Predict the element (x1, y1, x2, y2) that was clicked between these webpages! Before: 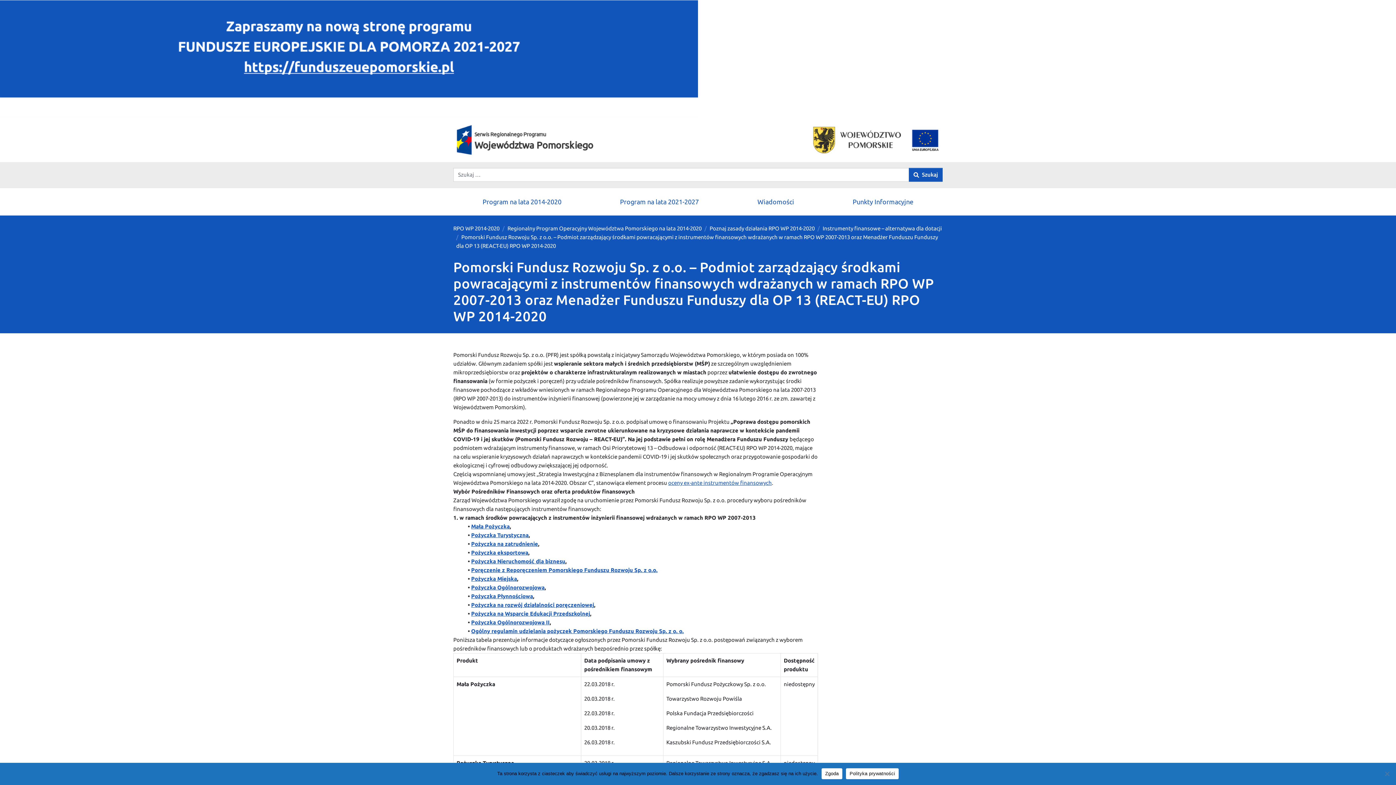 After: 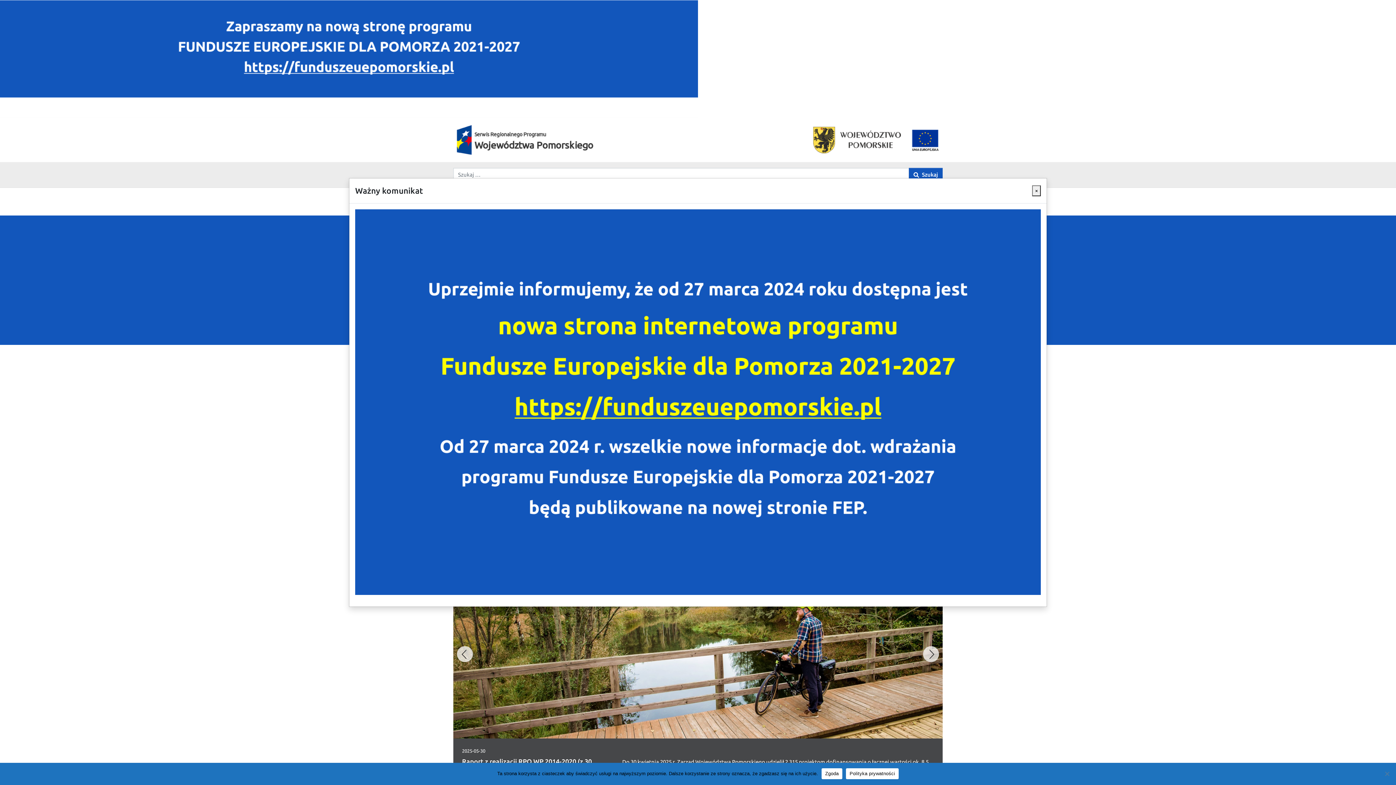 Action: bbox: (453, 123, 594, 156)